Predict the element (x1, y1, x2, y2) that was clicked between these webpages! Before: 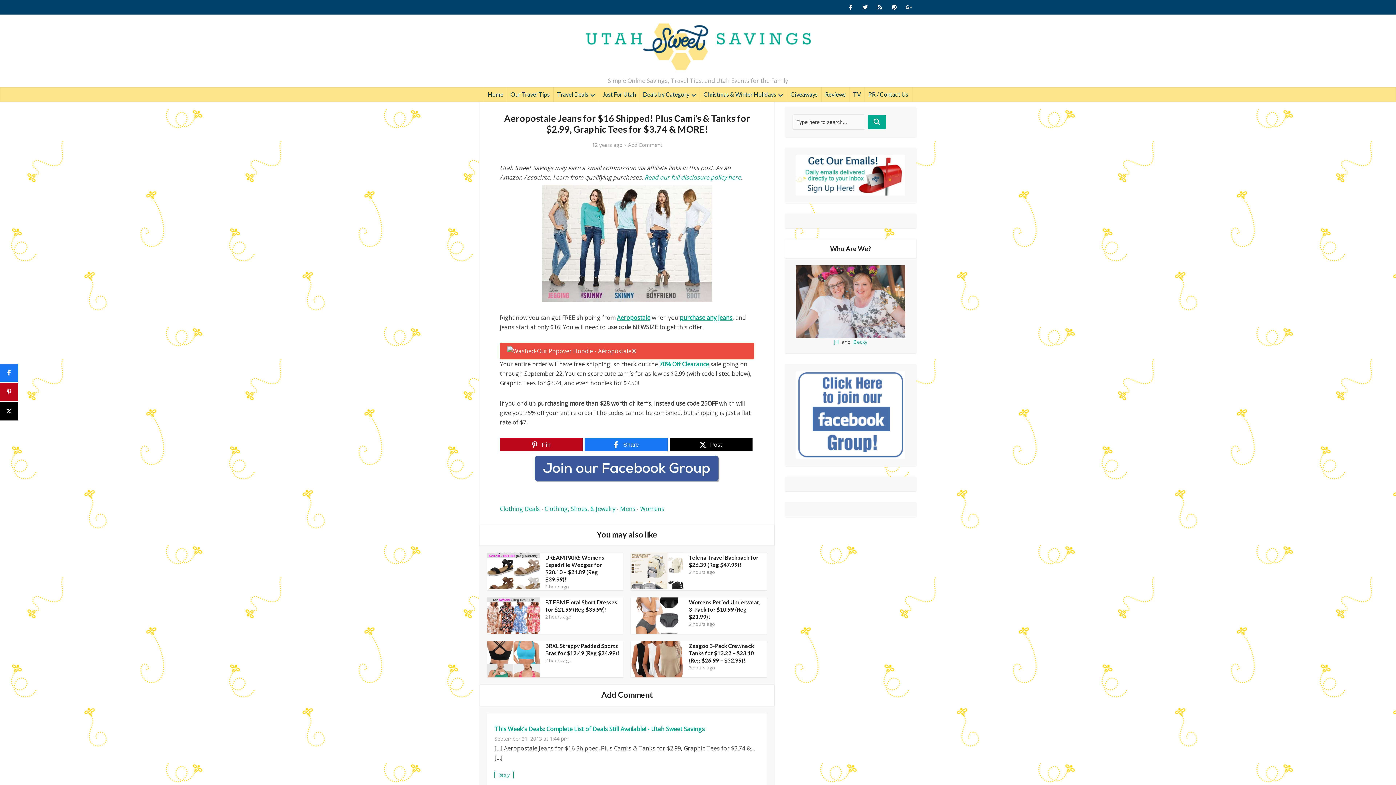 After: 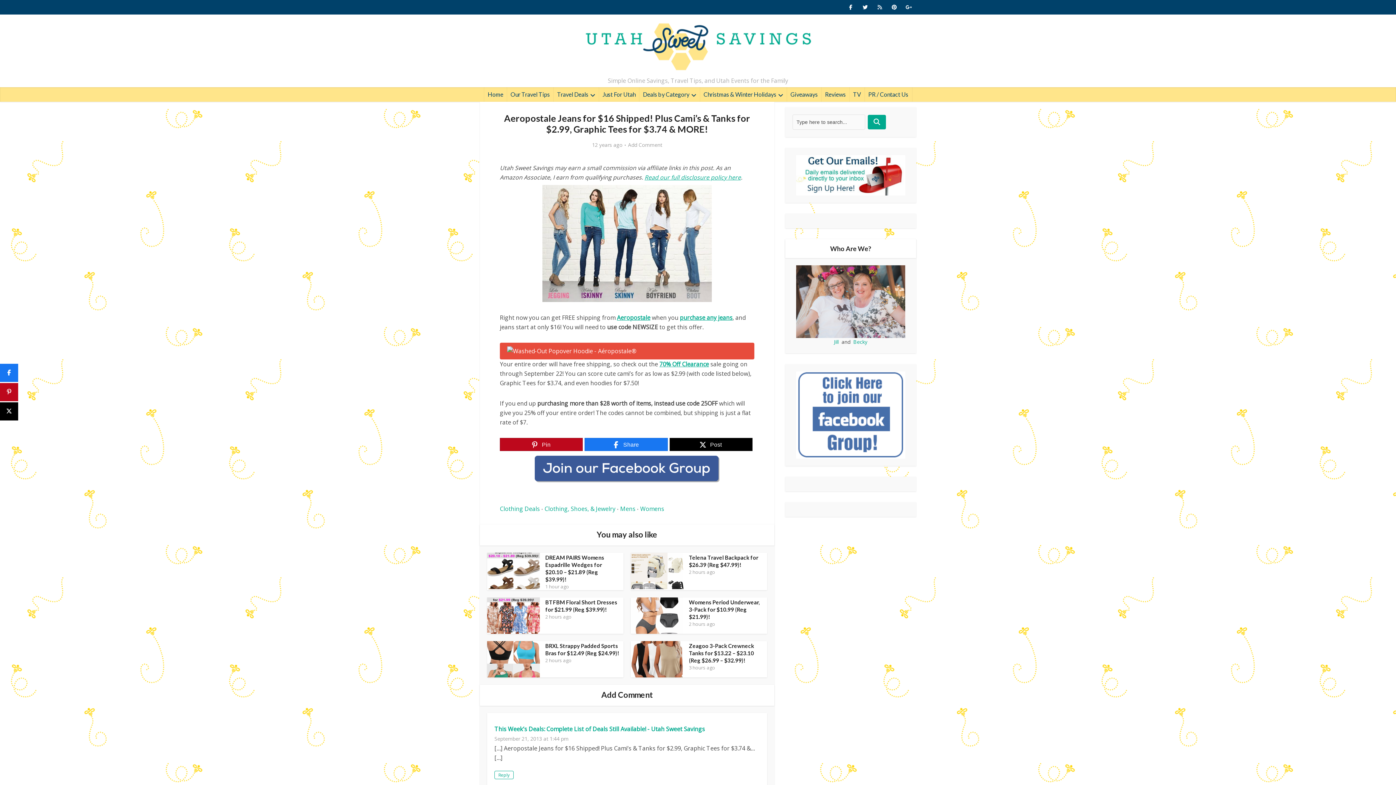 Action: bbox: (500, 185, 754, 302)